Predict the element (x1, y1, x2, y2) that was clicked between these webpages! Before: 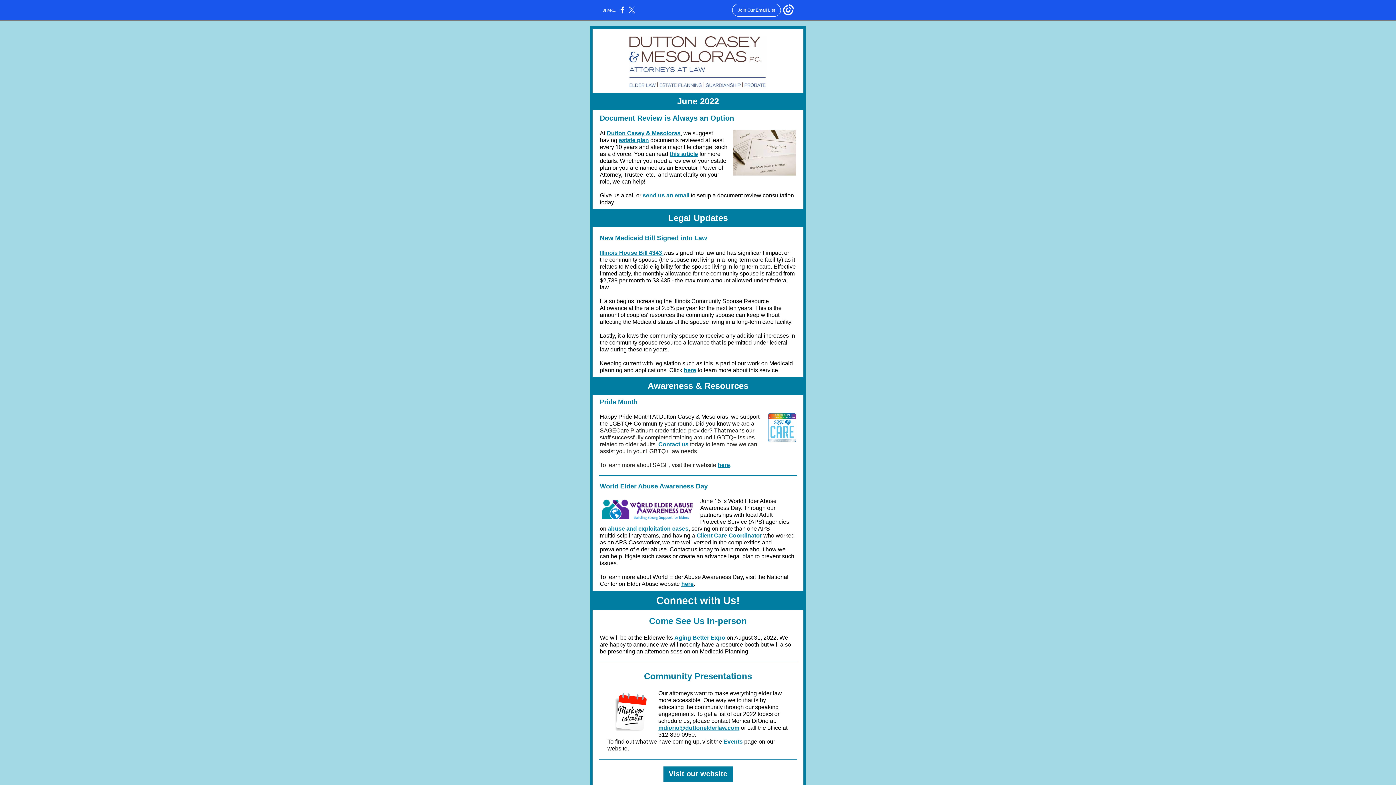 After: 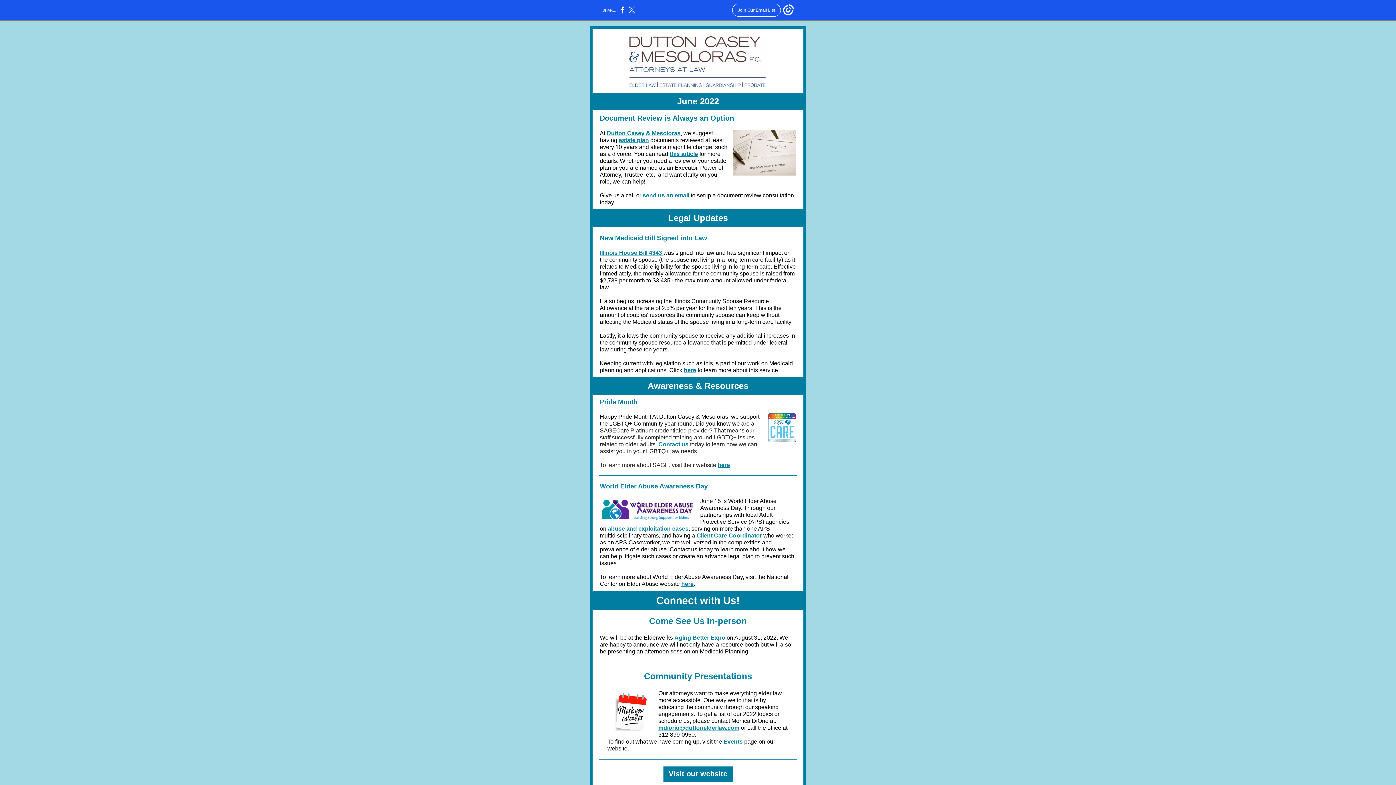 Action: label: Events bbox: (723, 738, 742, 745)